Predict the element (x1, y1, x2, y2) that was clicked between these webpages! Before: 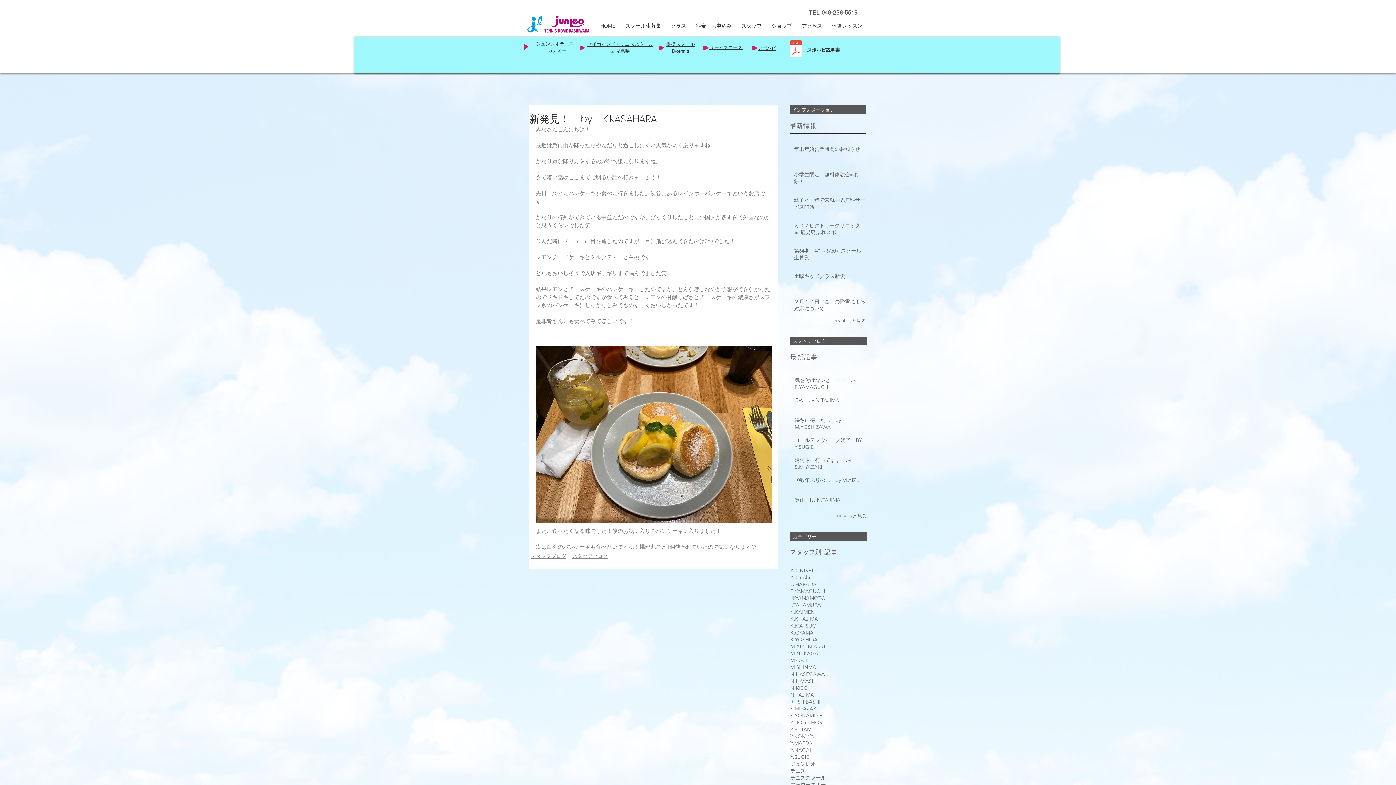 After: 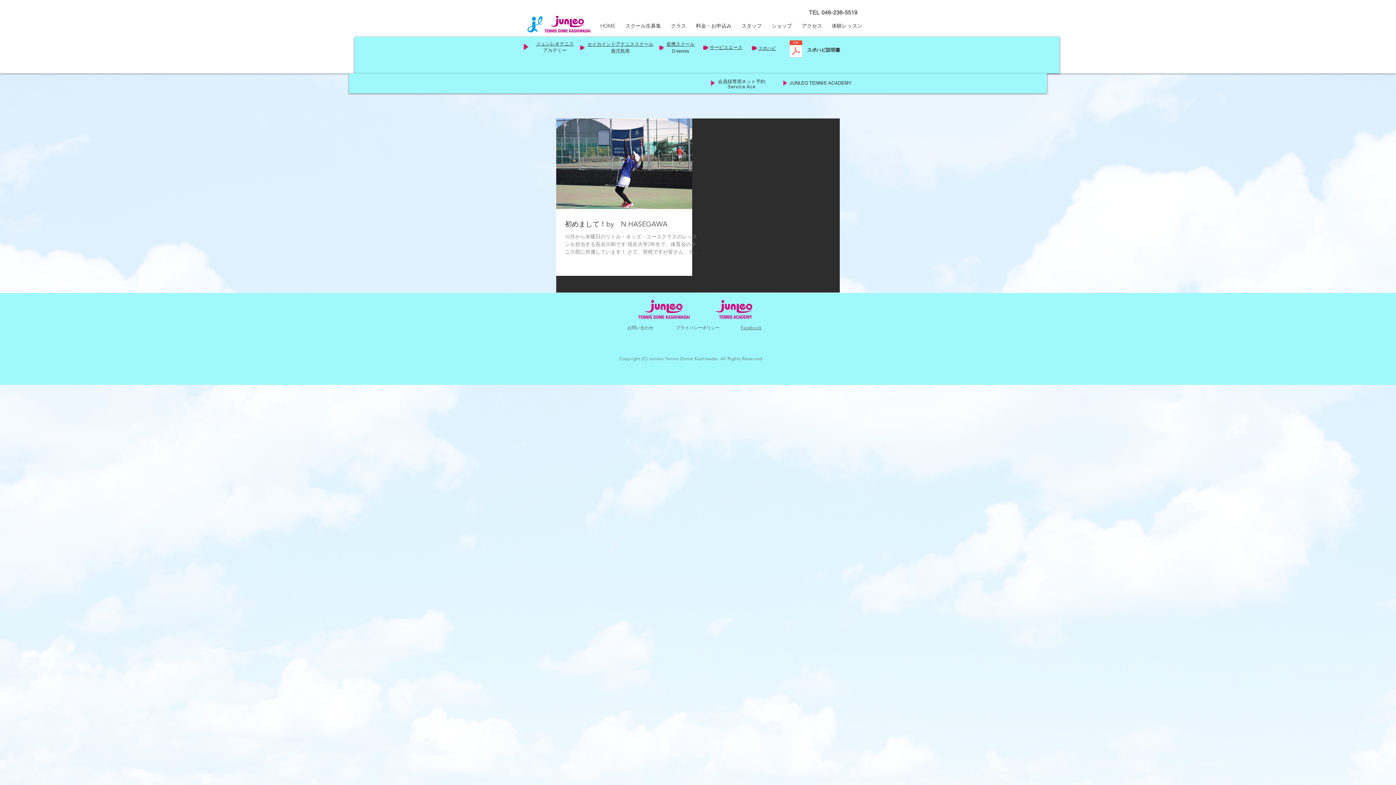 Action: label: N.HASEGAWA bbox: (790, 671, 825, 678)